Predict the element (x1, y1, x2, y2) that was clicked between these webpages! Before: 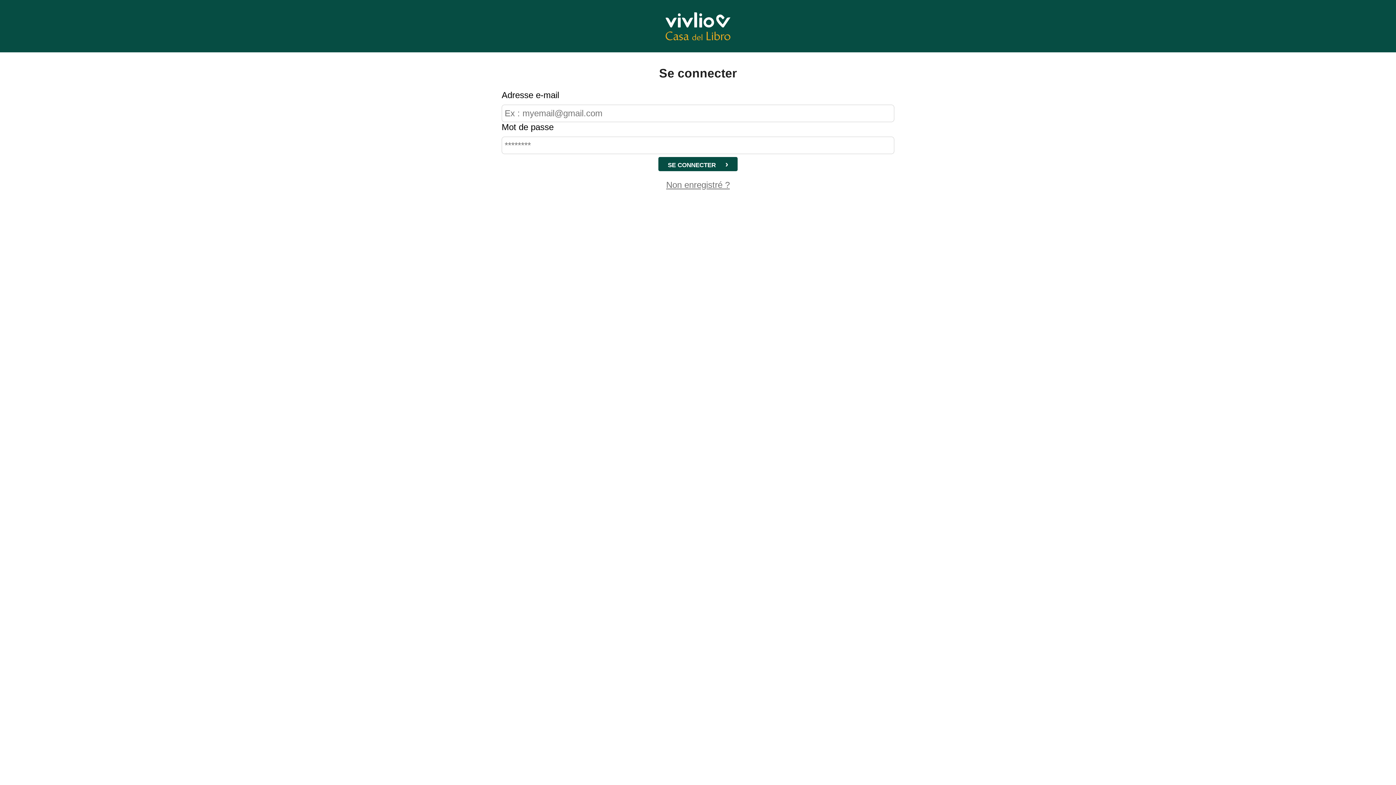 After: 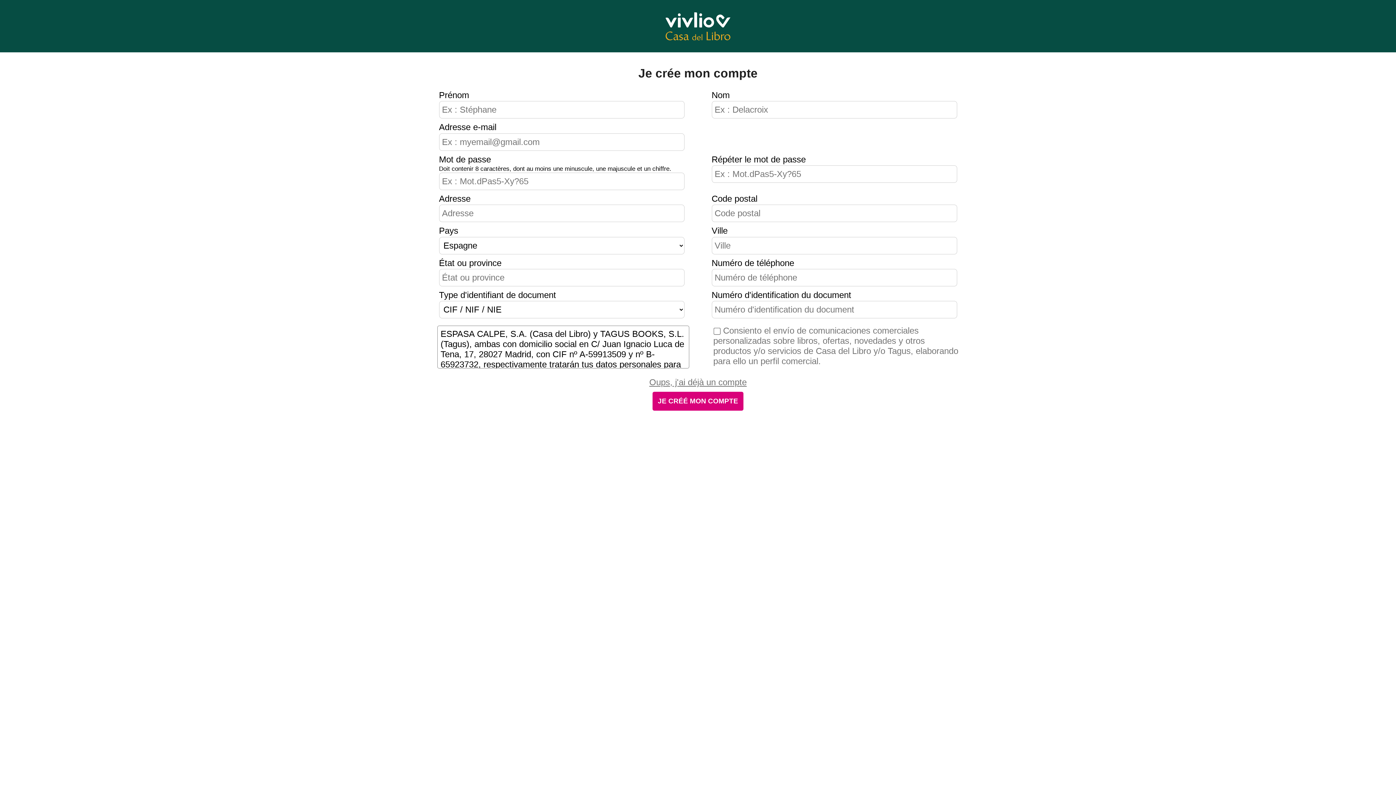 Action: bbox: (666, 179, 730, 189) label: Non enregistré ?